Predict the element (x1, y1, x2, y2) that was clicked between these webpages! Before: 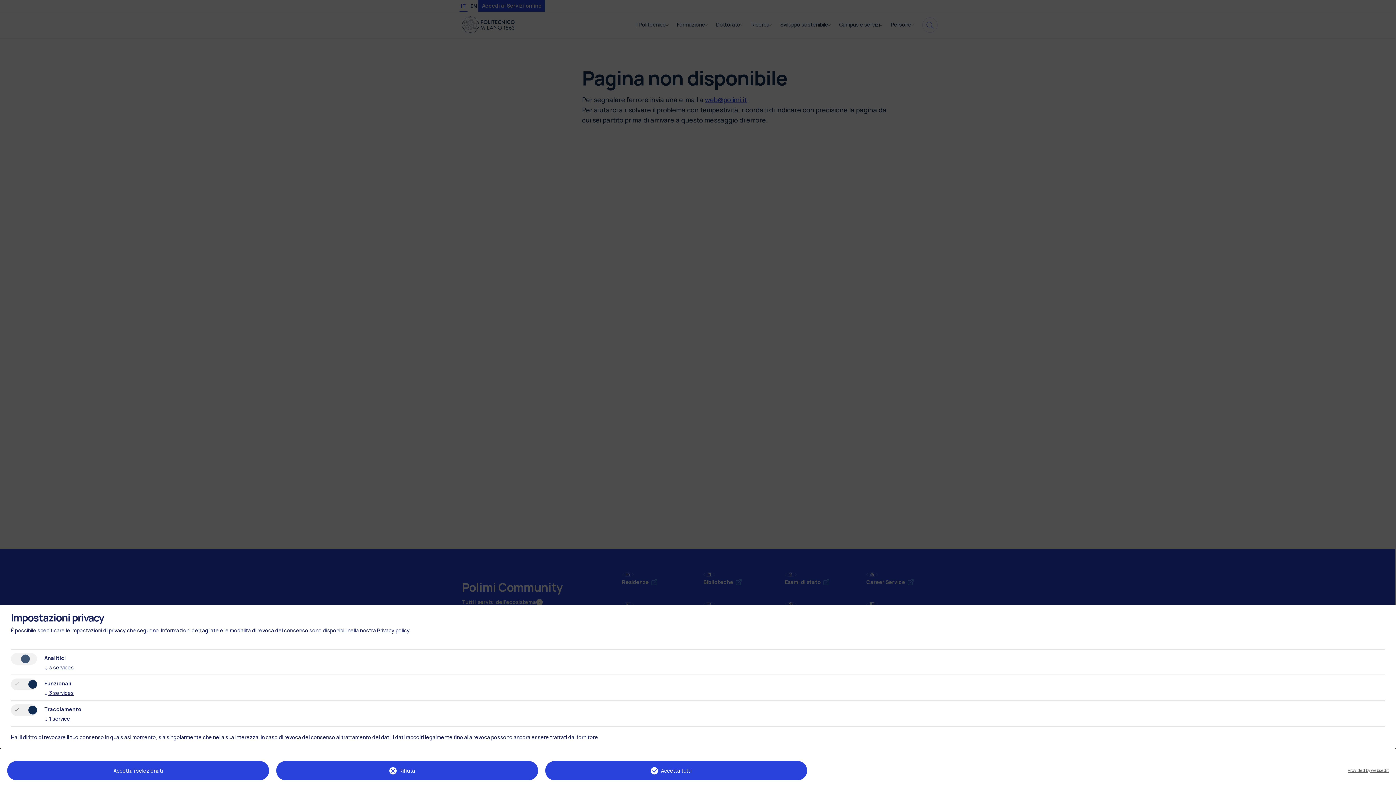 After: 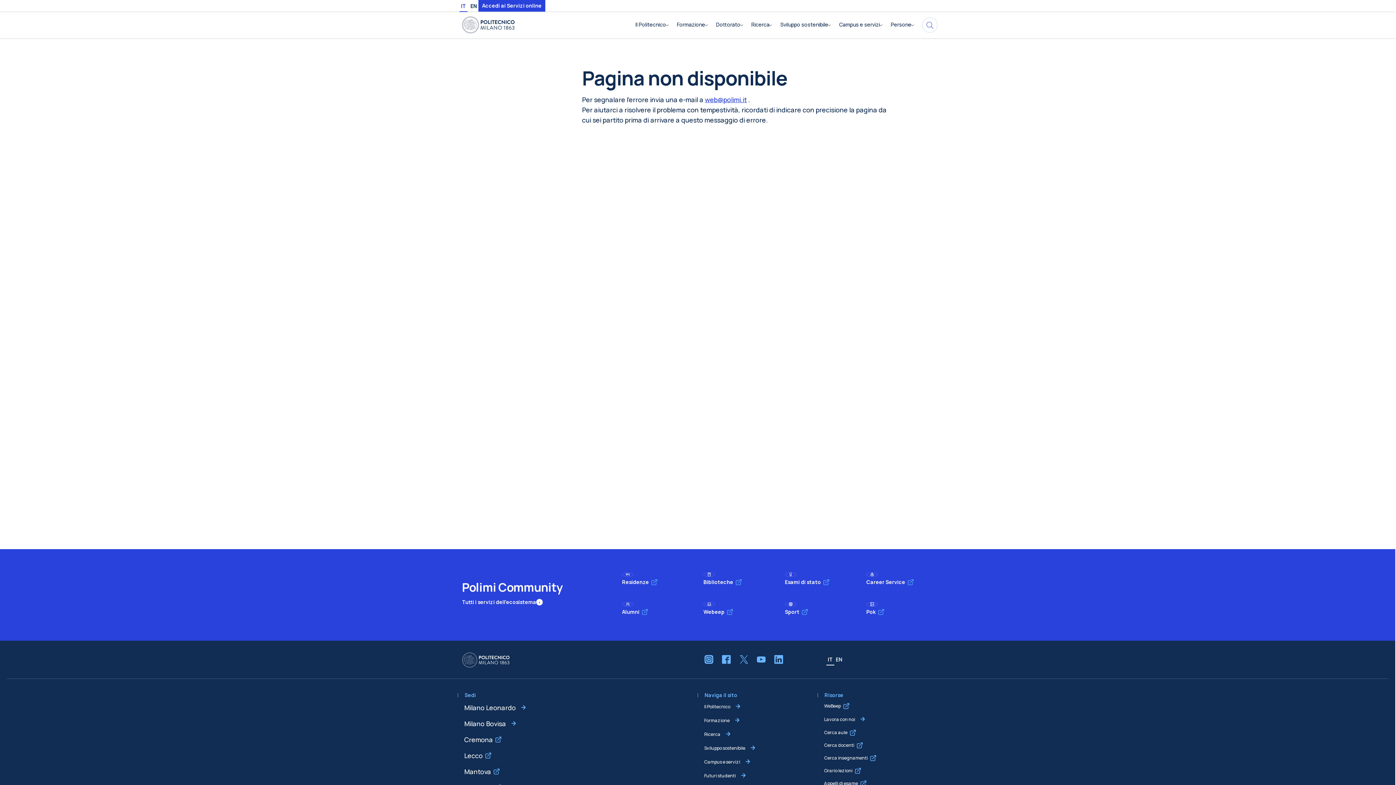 Action: label: Accetta i selezionati bbox: (7, 761, 269, 780)